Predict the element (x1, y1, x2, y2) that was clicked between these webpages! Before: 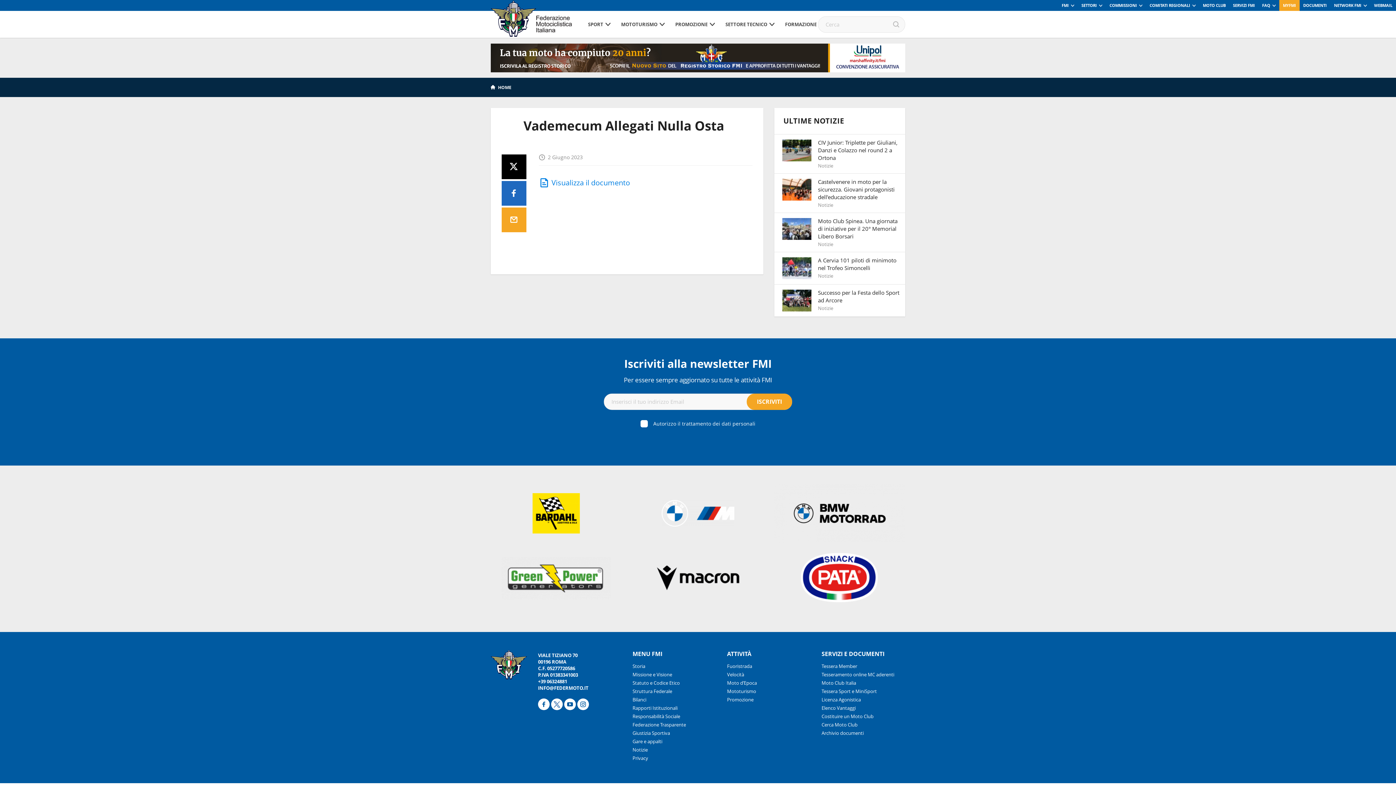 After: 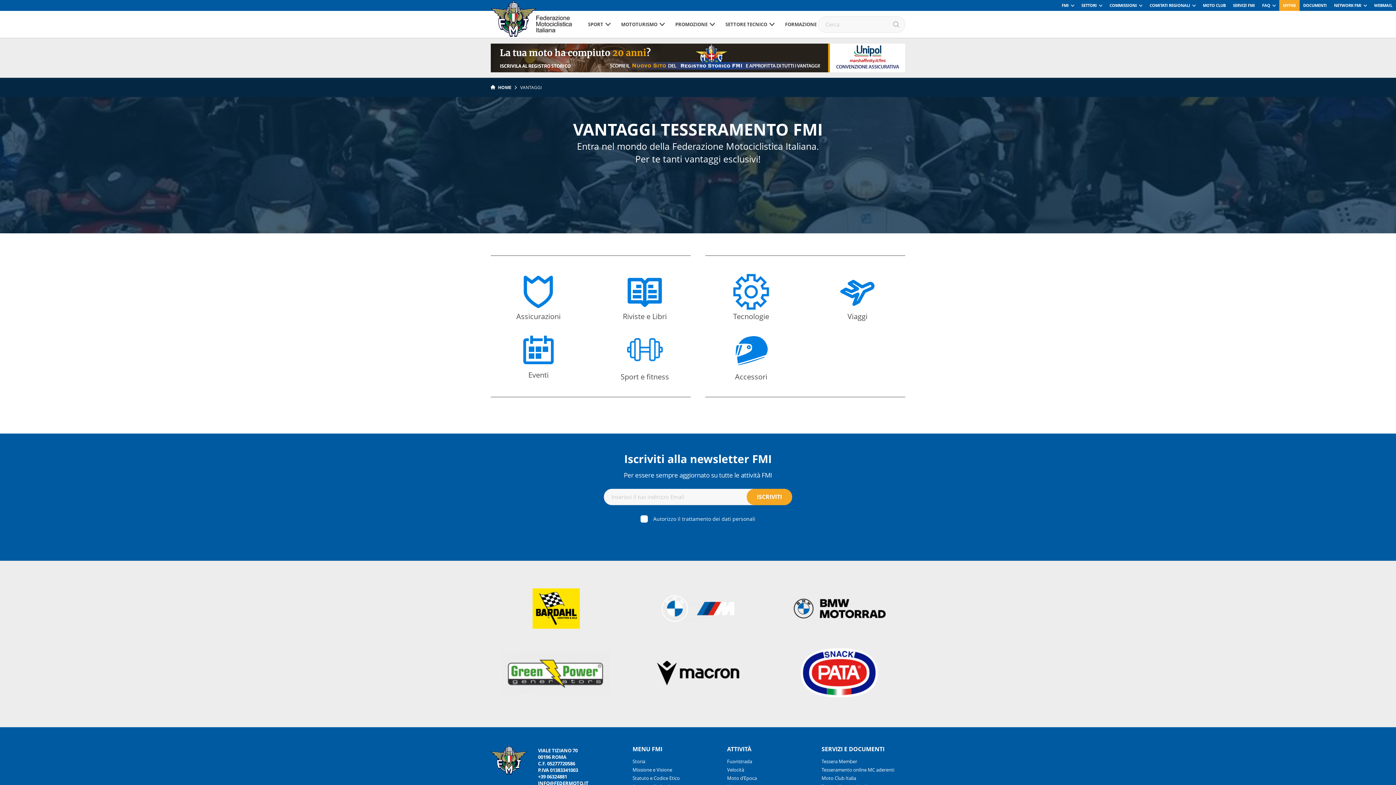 Action: label: Elenco Vantaggi bbox: (821, 705, 855, 711)